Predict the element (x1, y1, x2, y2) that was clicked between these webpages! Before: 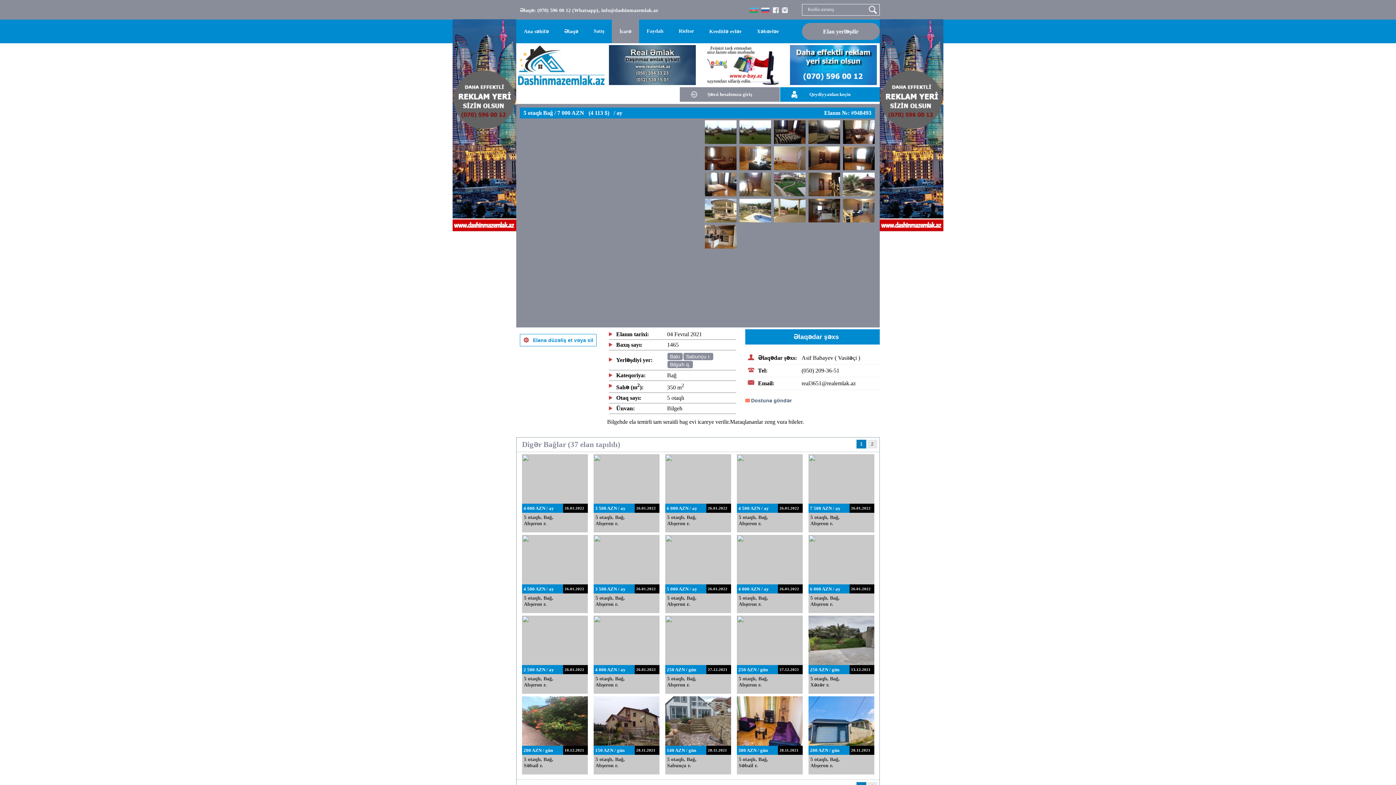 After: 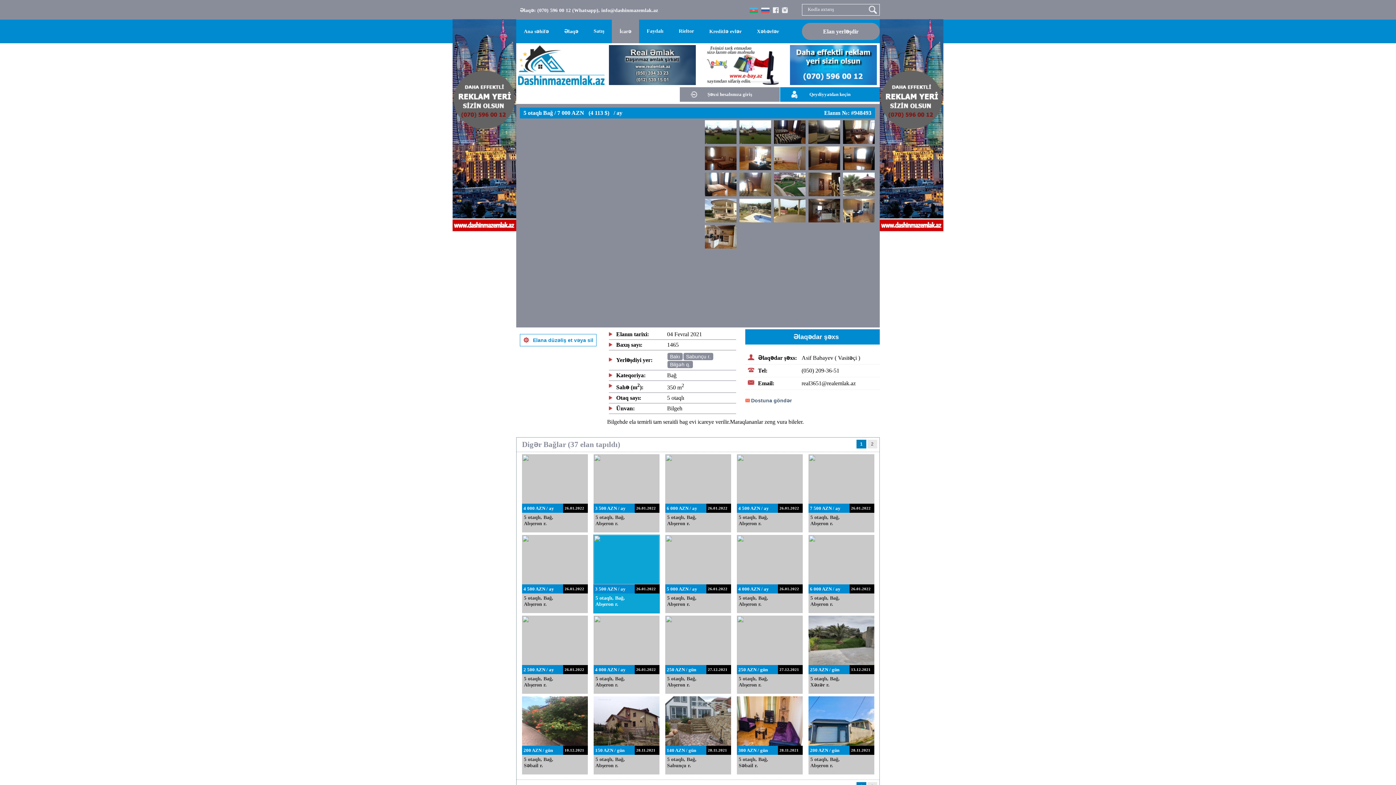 Action: label: 3 500 AZN / ay

26.01.2022

5 otaqlı, Bağ,
Abşeron r. bbox: (593, 534, 660, 613)